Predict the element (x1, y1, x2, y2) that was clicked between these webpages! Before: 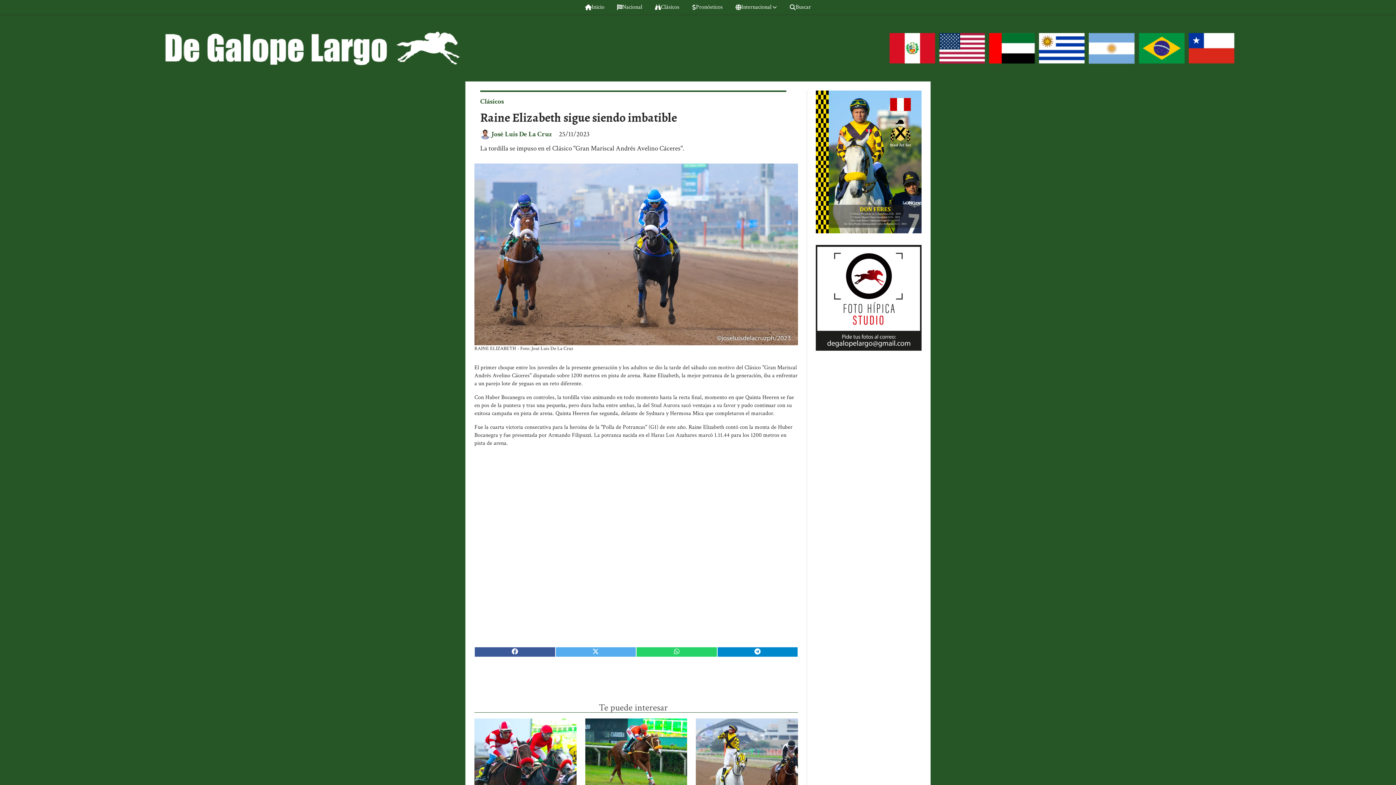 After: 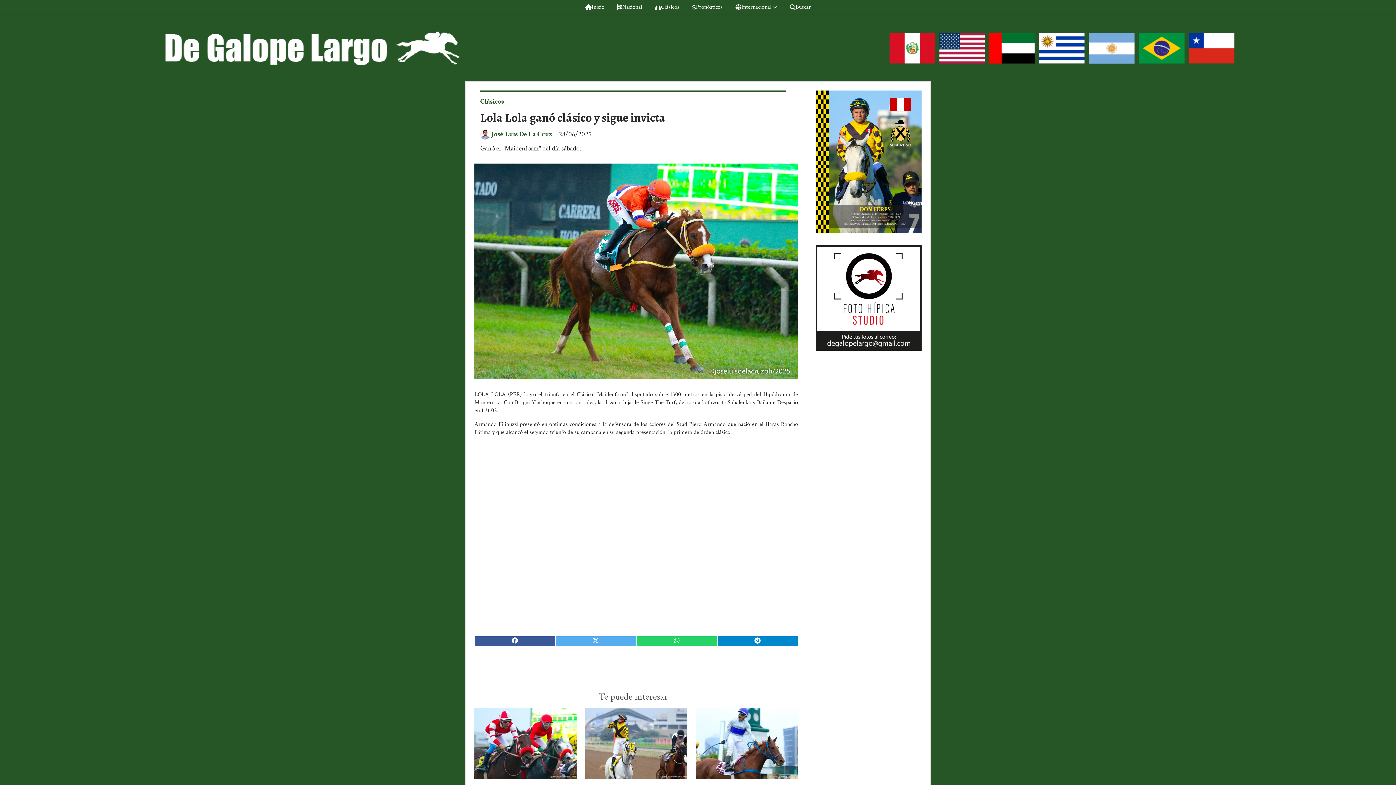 Action: bbox: (585, 719, 687, 790)